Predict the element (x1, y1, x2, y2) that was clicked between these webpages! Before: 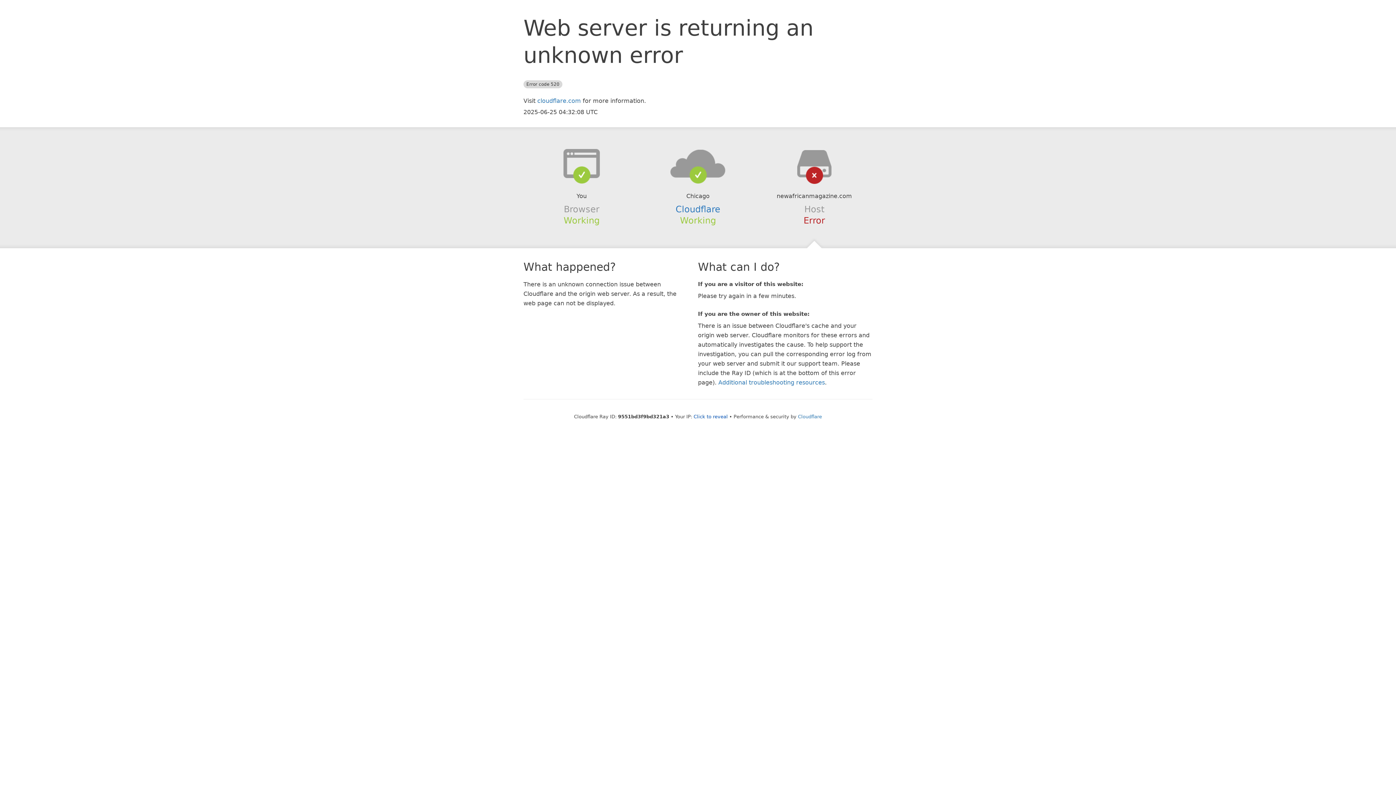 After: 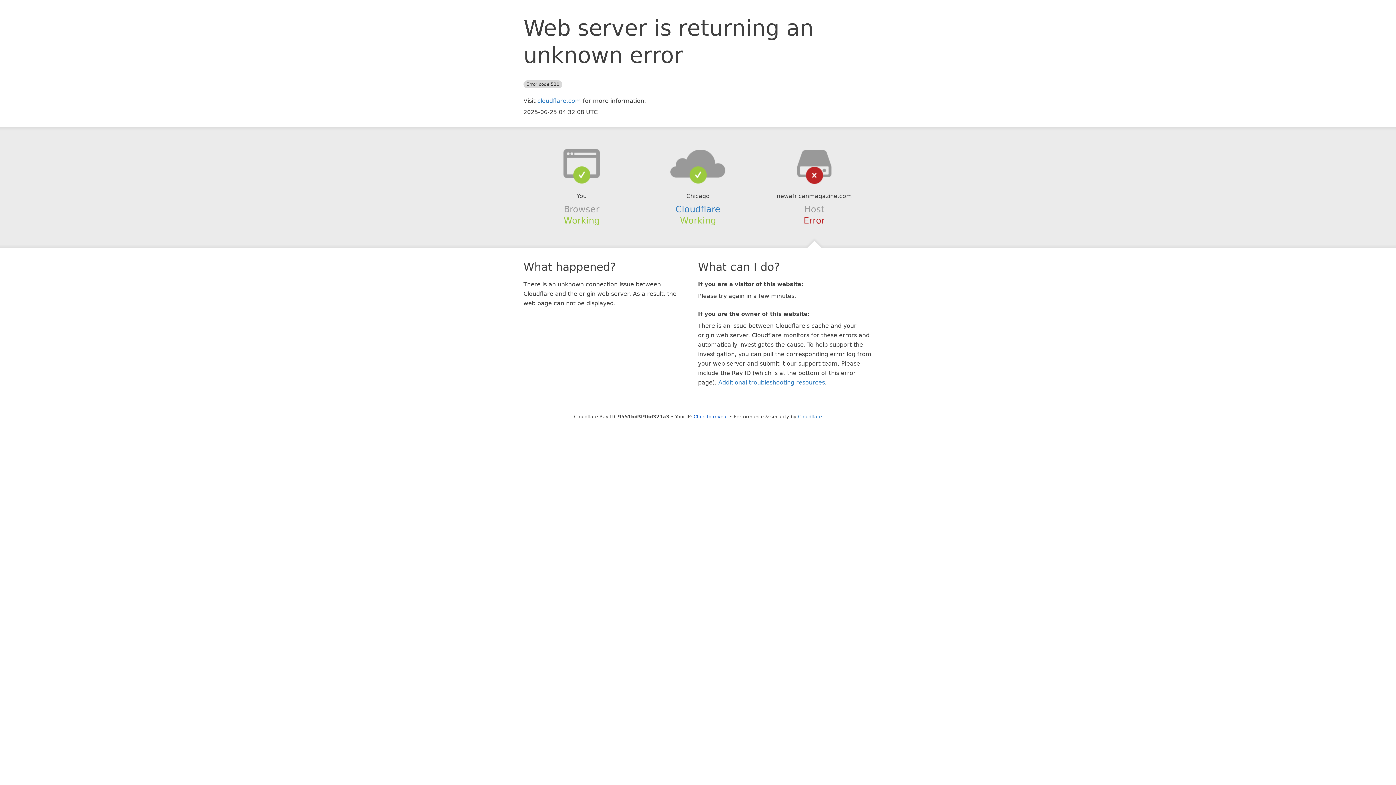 Action: bbox: (639, 148, 756, 178)